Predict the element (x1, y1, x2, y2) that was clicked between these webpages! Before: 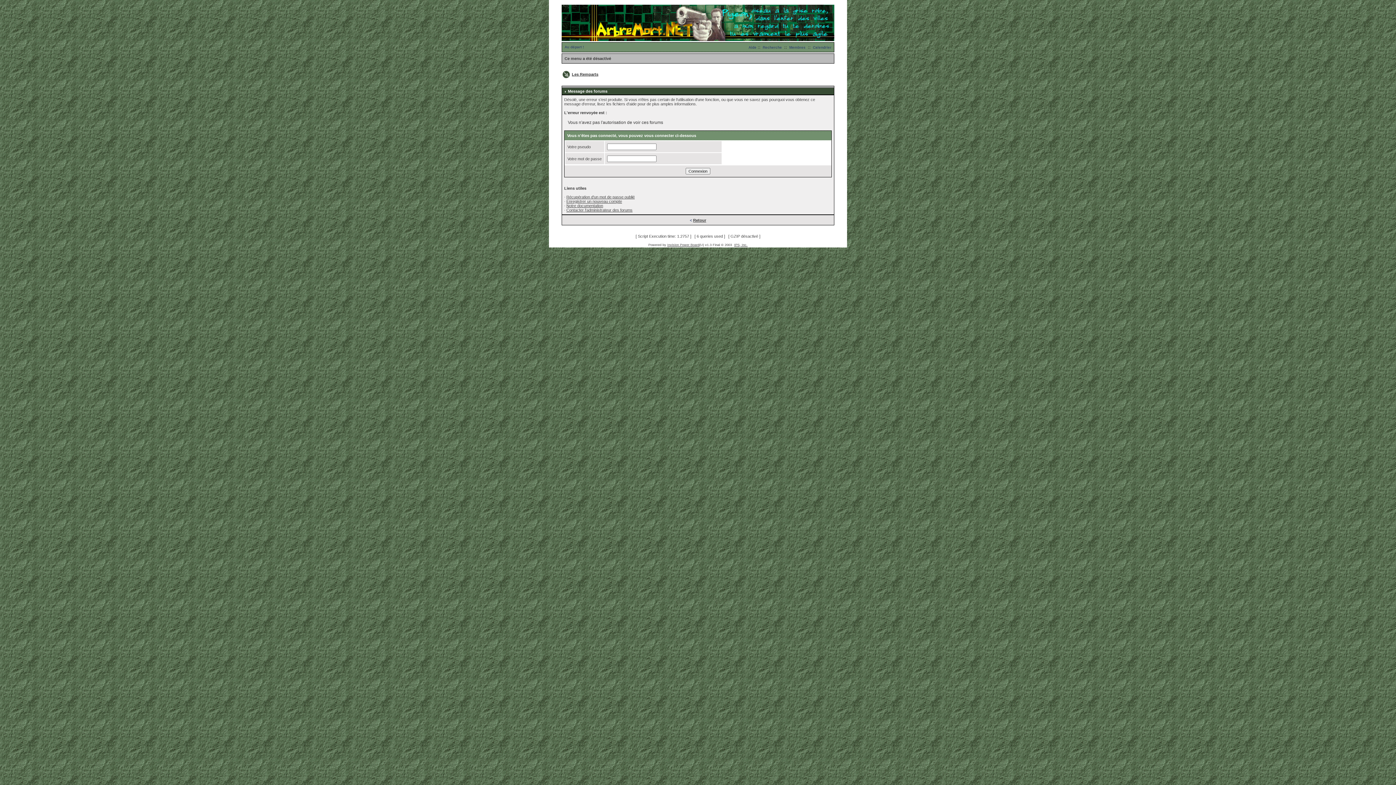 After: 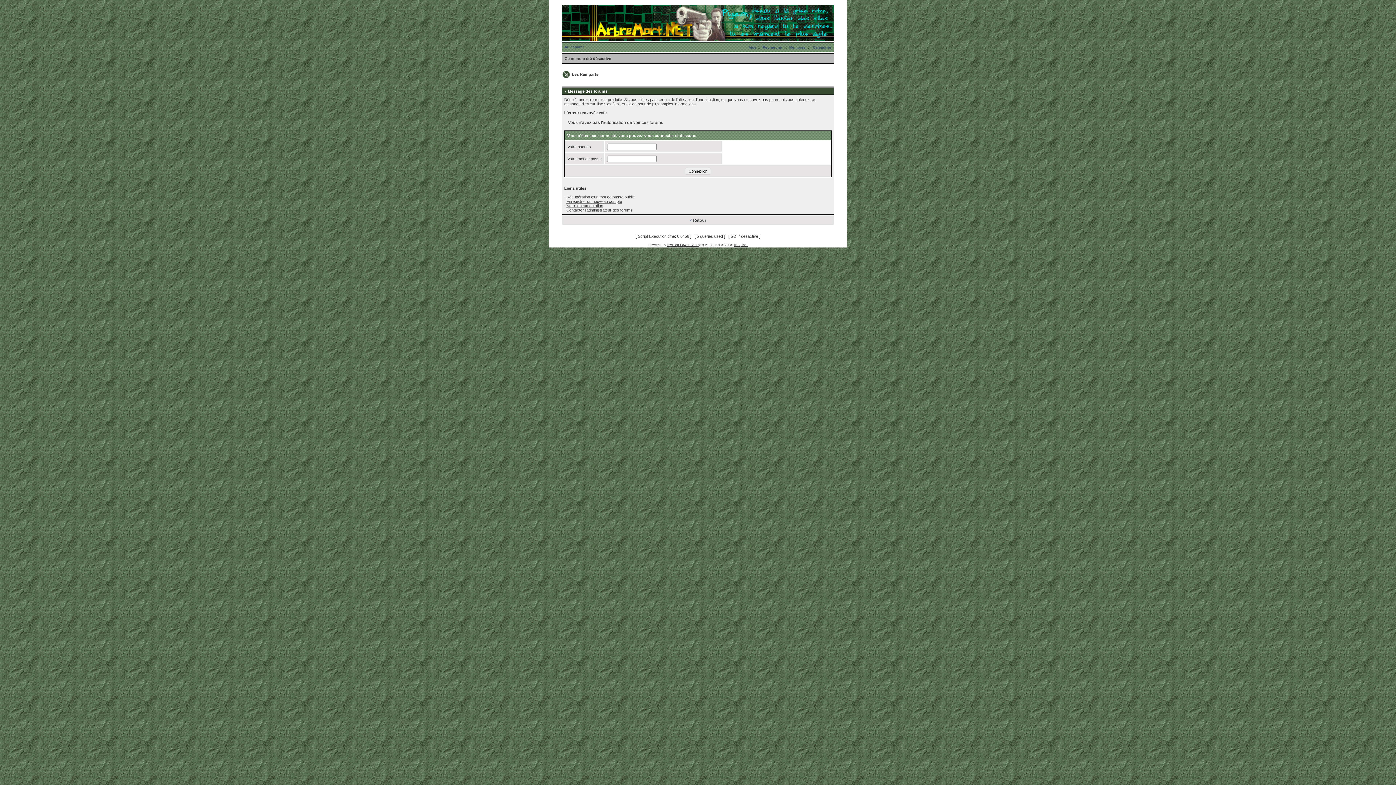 Action: label: Au départ ! bbox: (564, 45, 584, 49)